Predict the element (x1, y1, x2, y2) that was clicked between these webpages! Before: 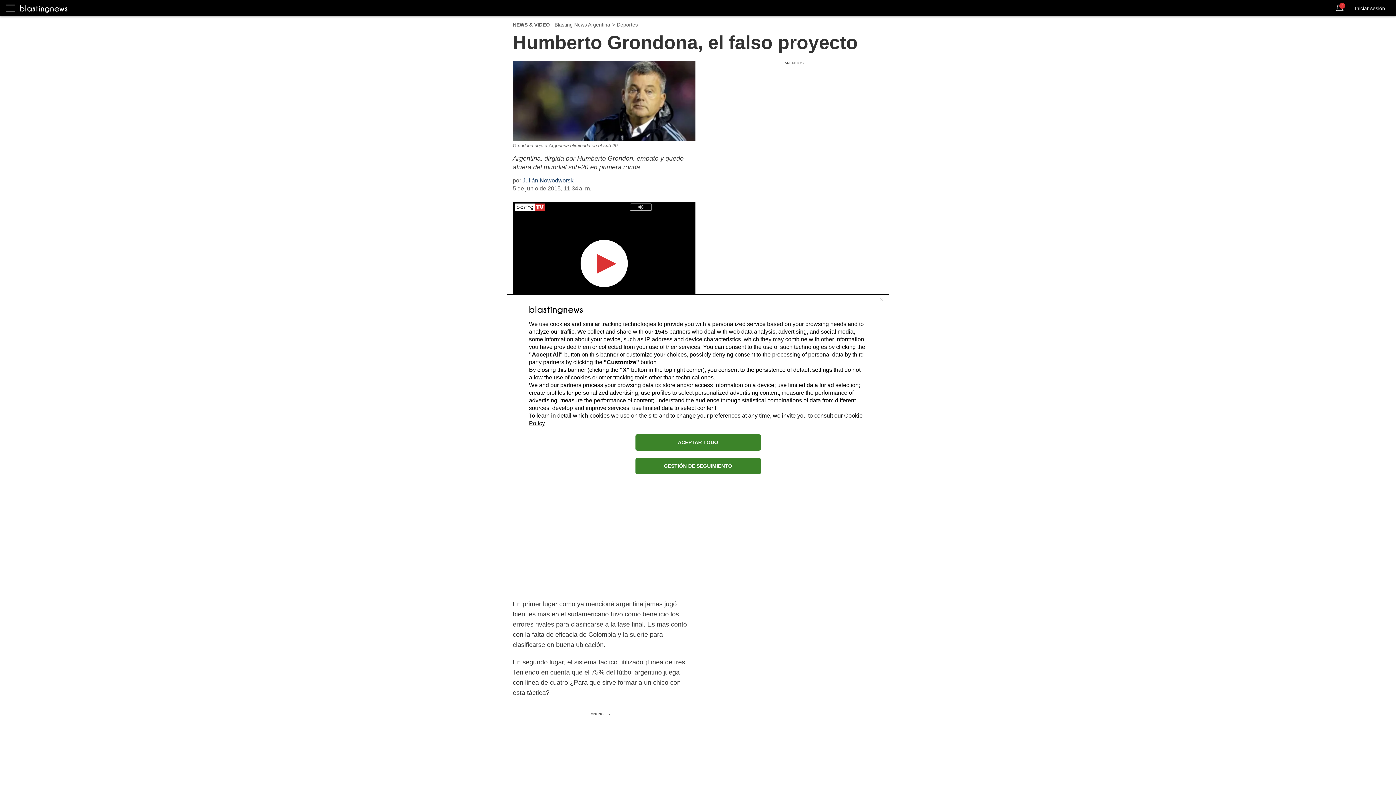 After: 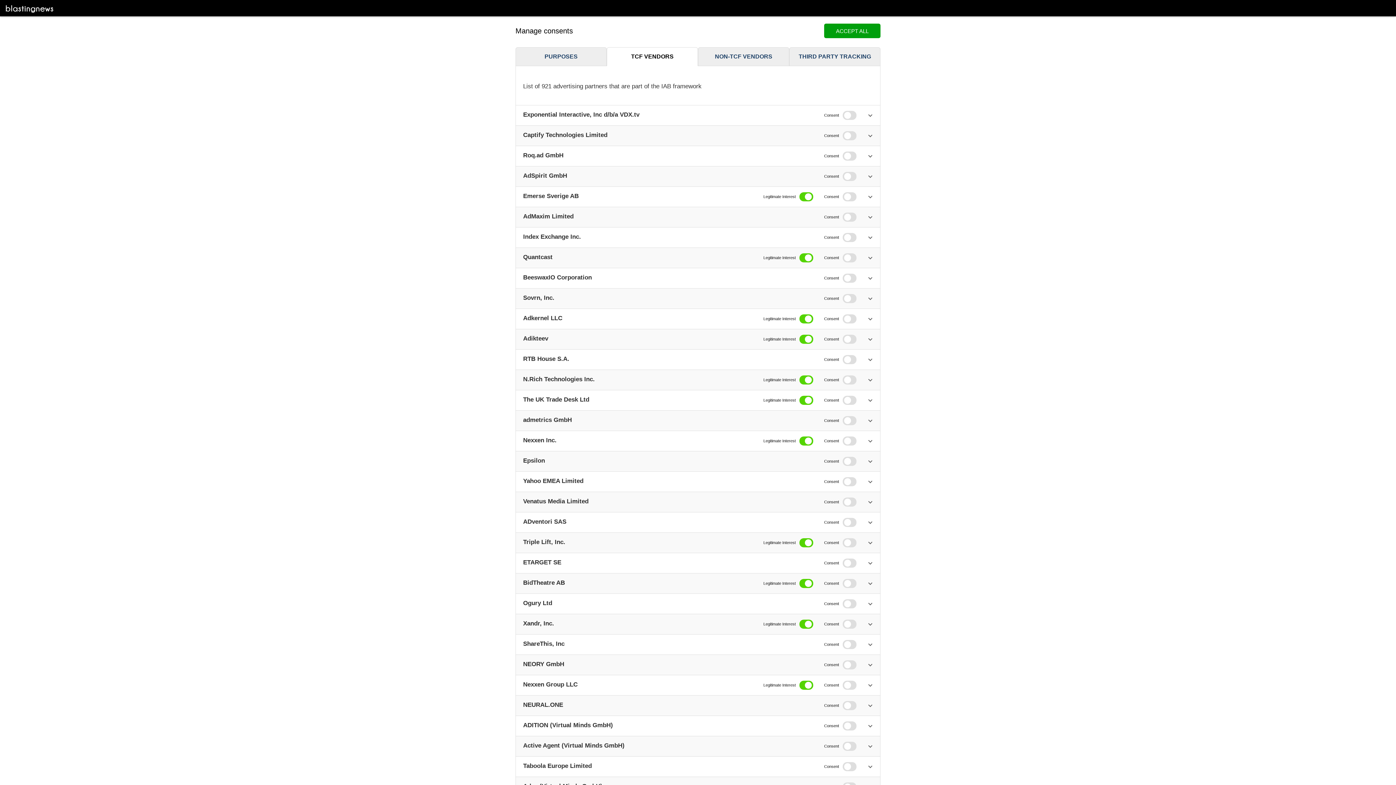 Action: bbox: (654, 328, 668, 334) label: 1545